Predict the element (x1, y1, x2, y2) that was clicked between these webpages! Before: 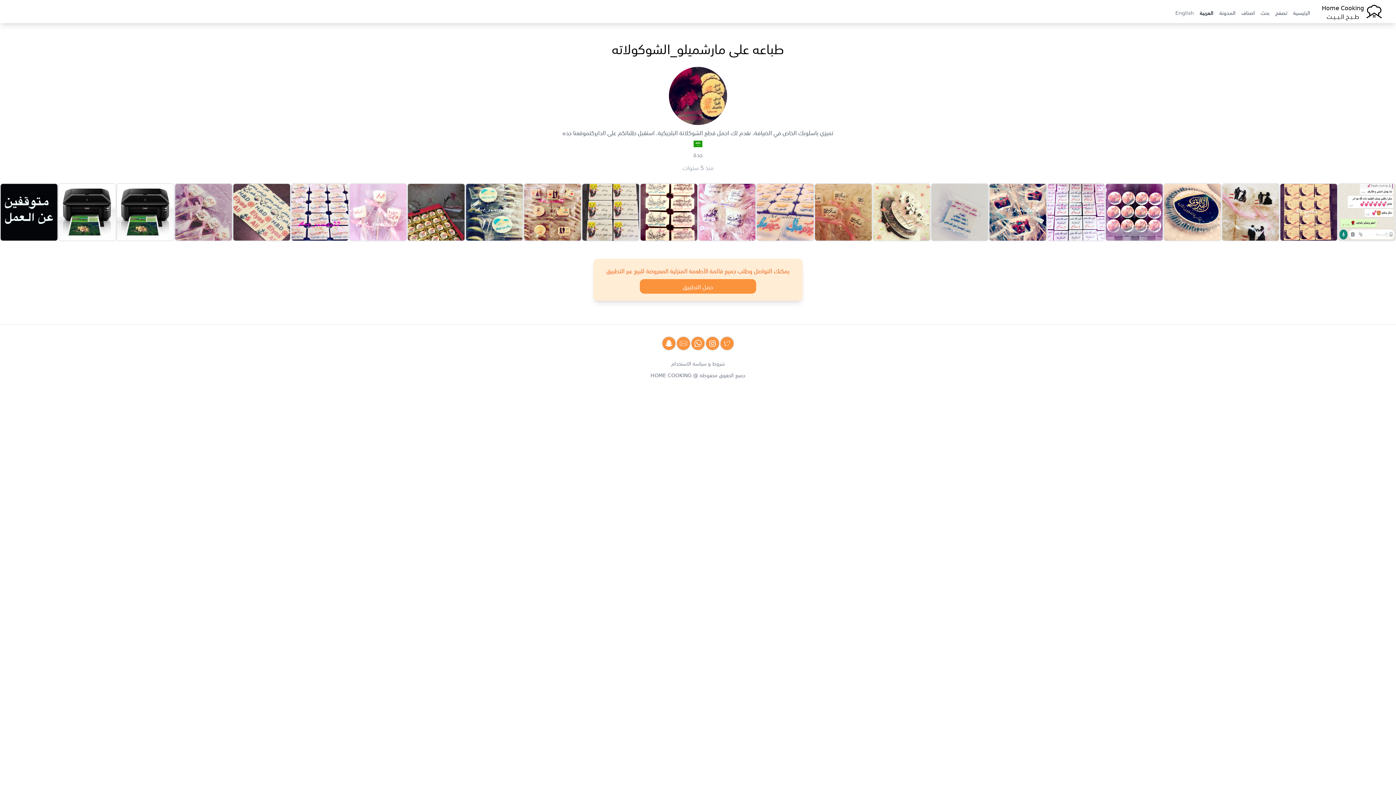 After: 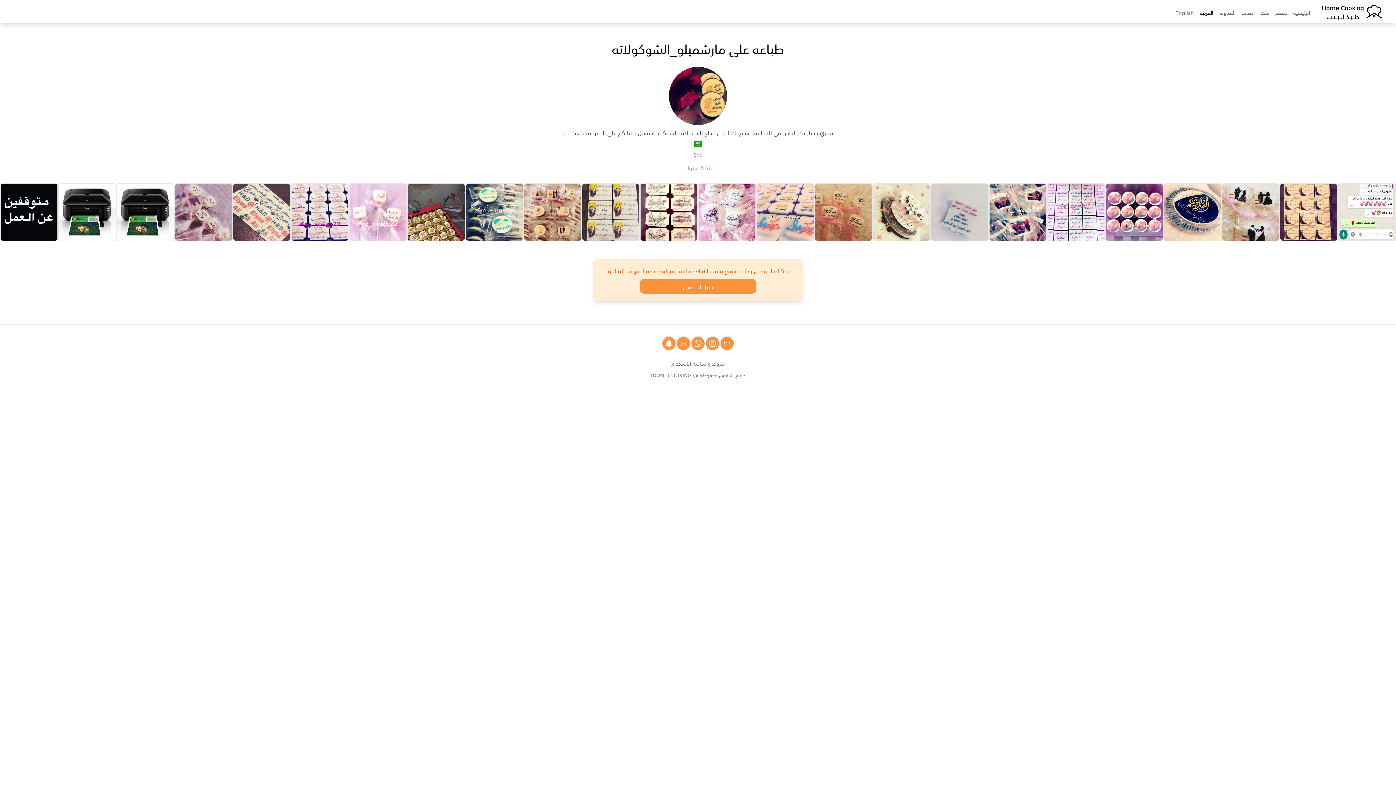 Action: bbox: (705, 336, 720, 350) label: Contact us on Instagram